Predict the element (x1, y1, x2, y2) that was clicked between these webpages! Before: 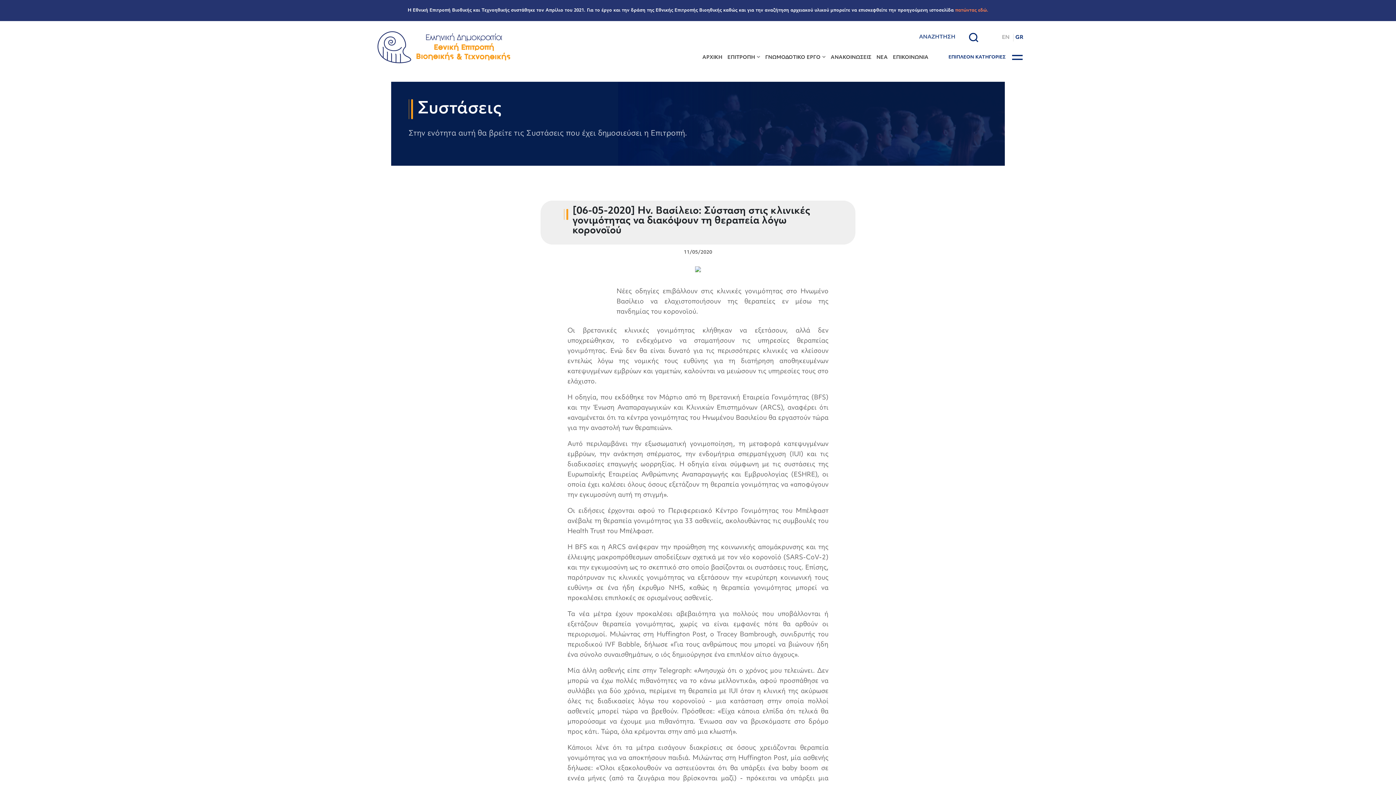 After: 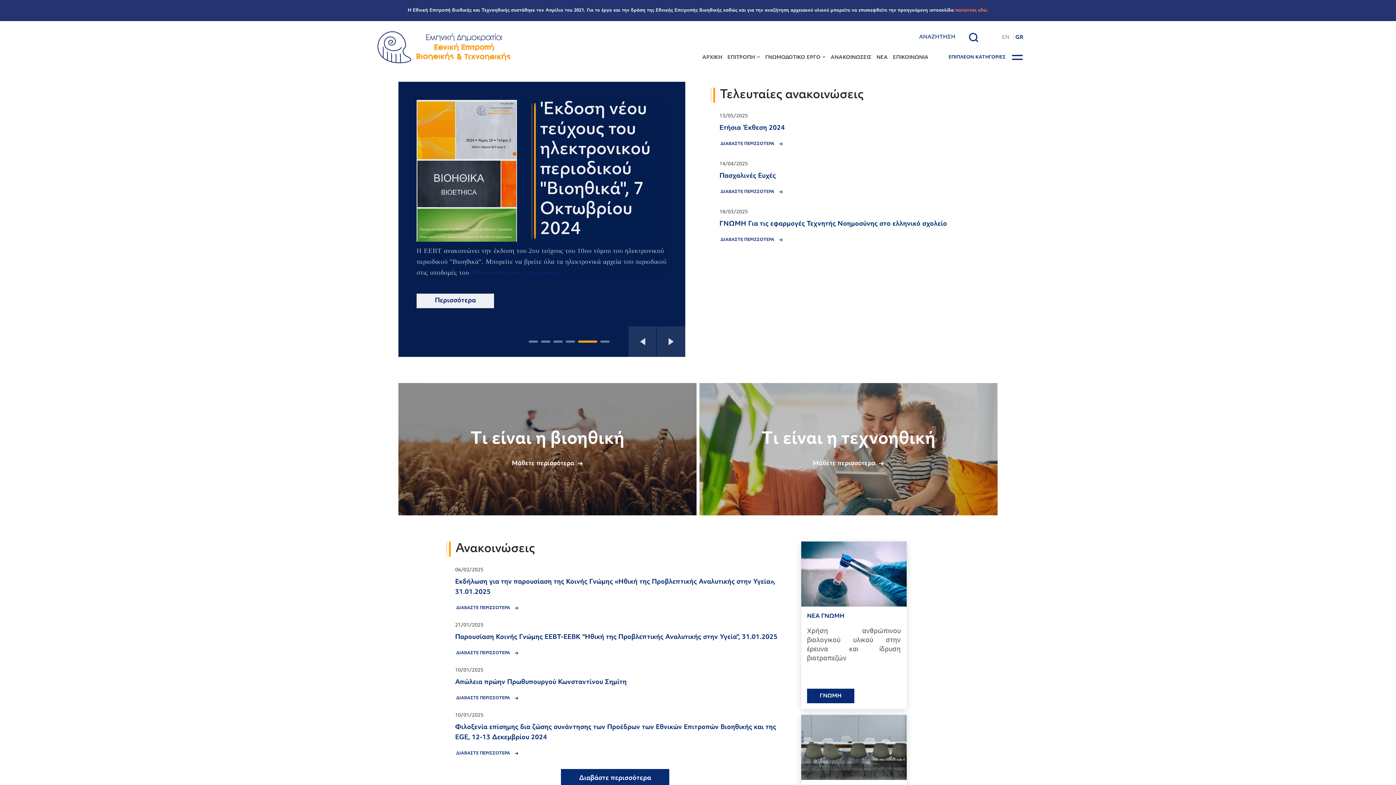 Action: bbox: (372, 30, 515, 64)